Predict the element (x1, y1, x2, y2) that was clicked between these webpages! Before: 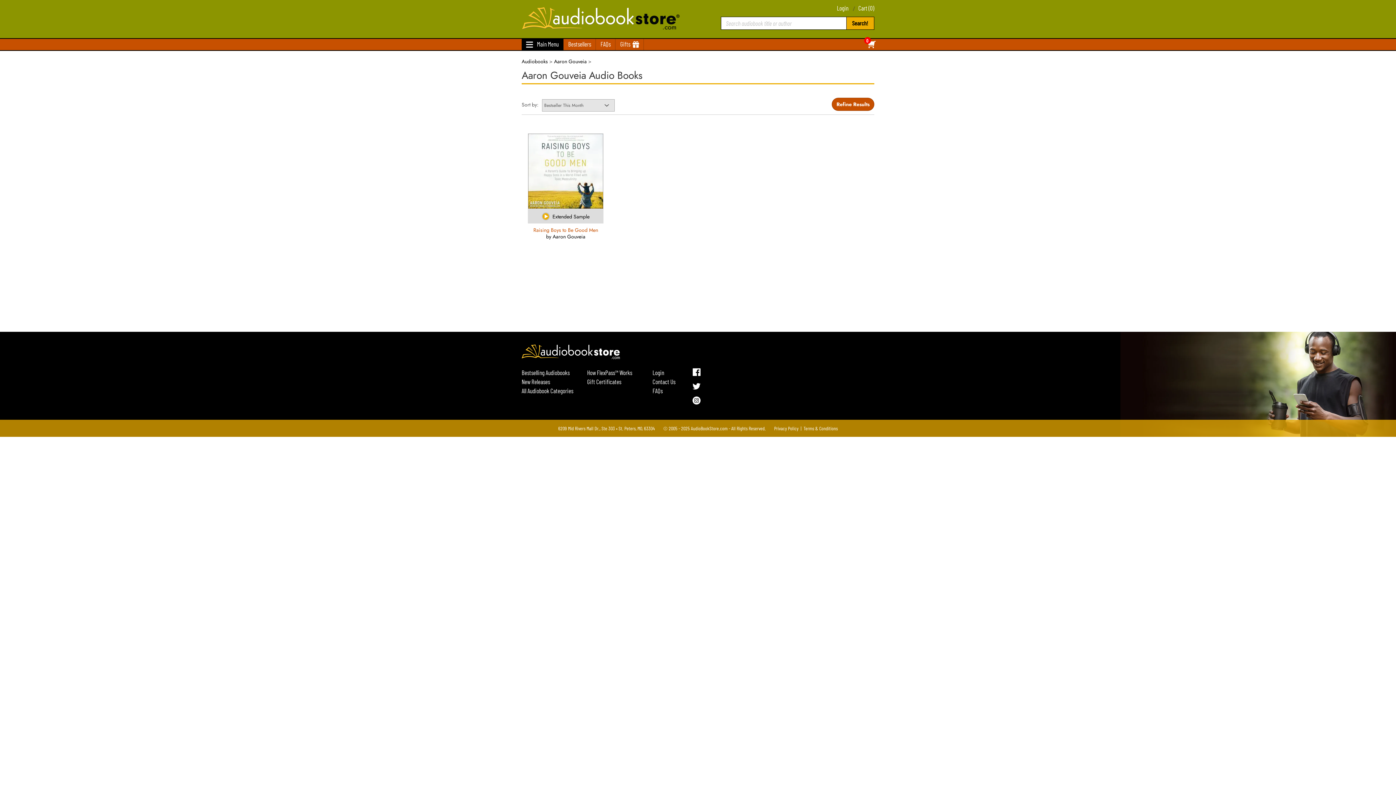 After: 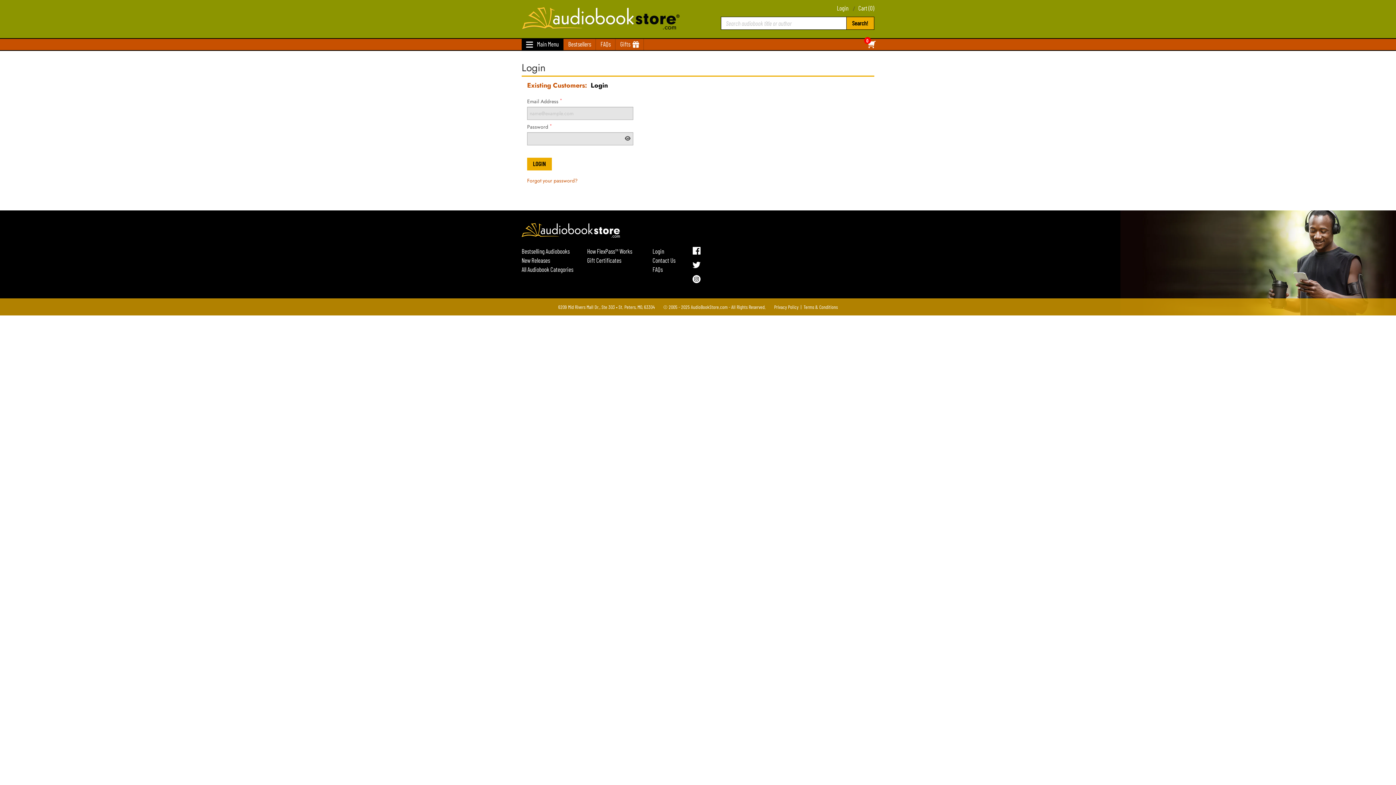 Action: bbox: (837, 4, 848, 11) label: Login